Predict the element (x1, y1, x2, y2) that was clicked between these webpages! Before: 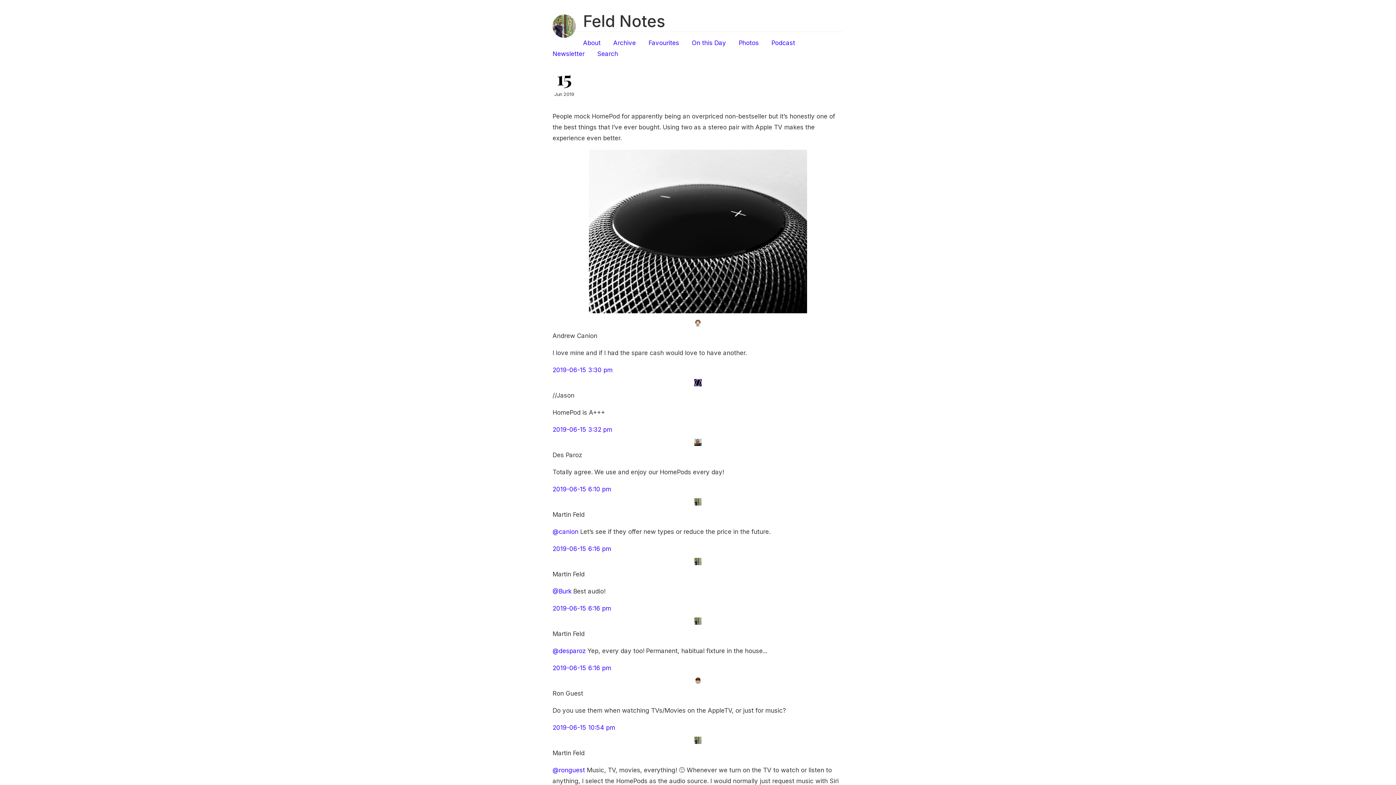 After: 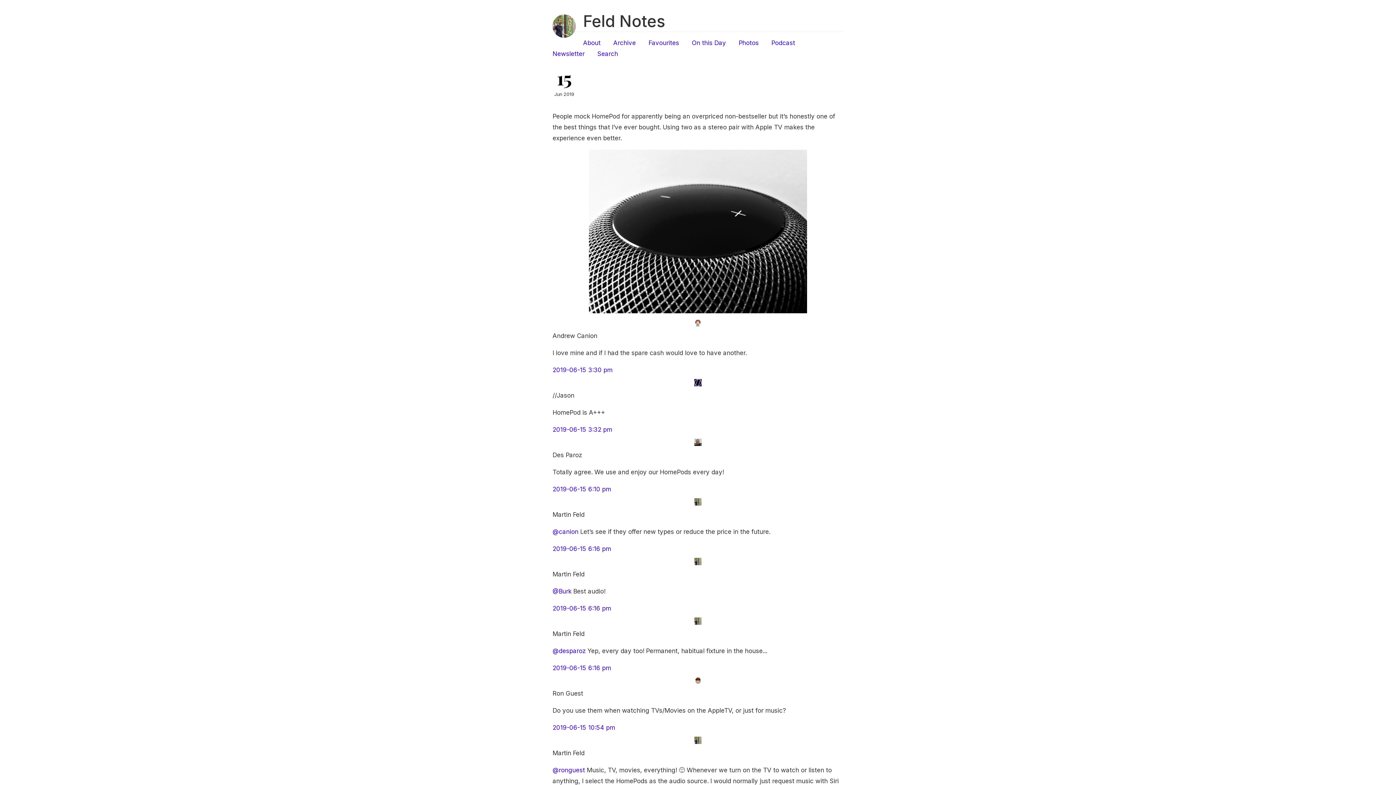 Action: bbox: (552, 73, 576, 81) label: 15